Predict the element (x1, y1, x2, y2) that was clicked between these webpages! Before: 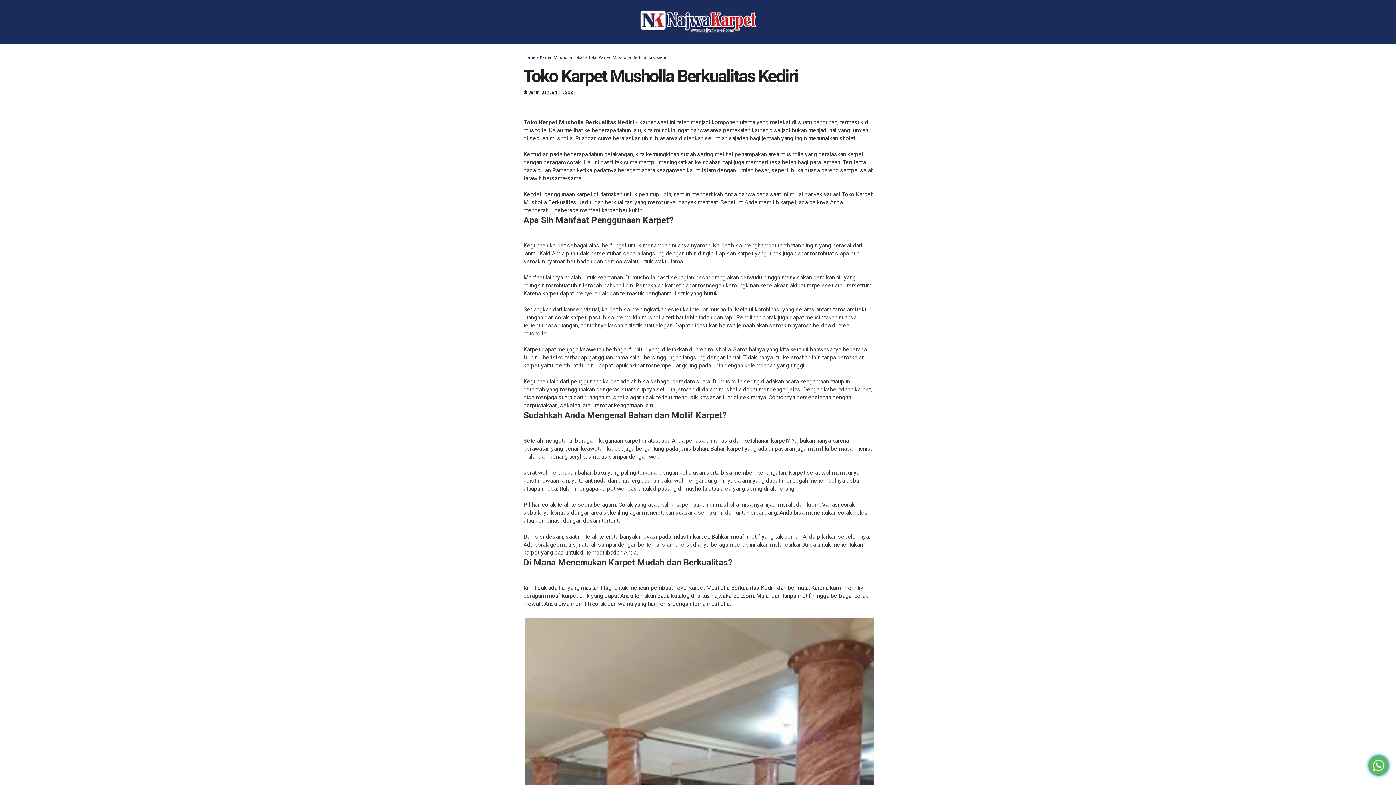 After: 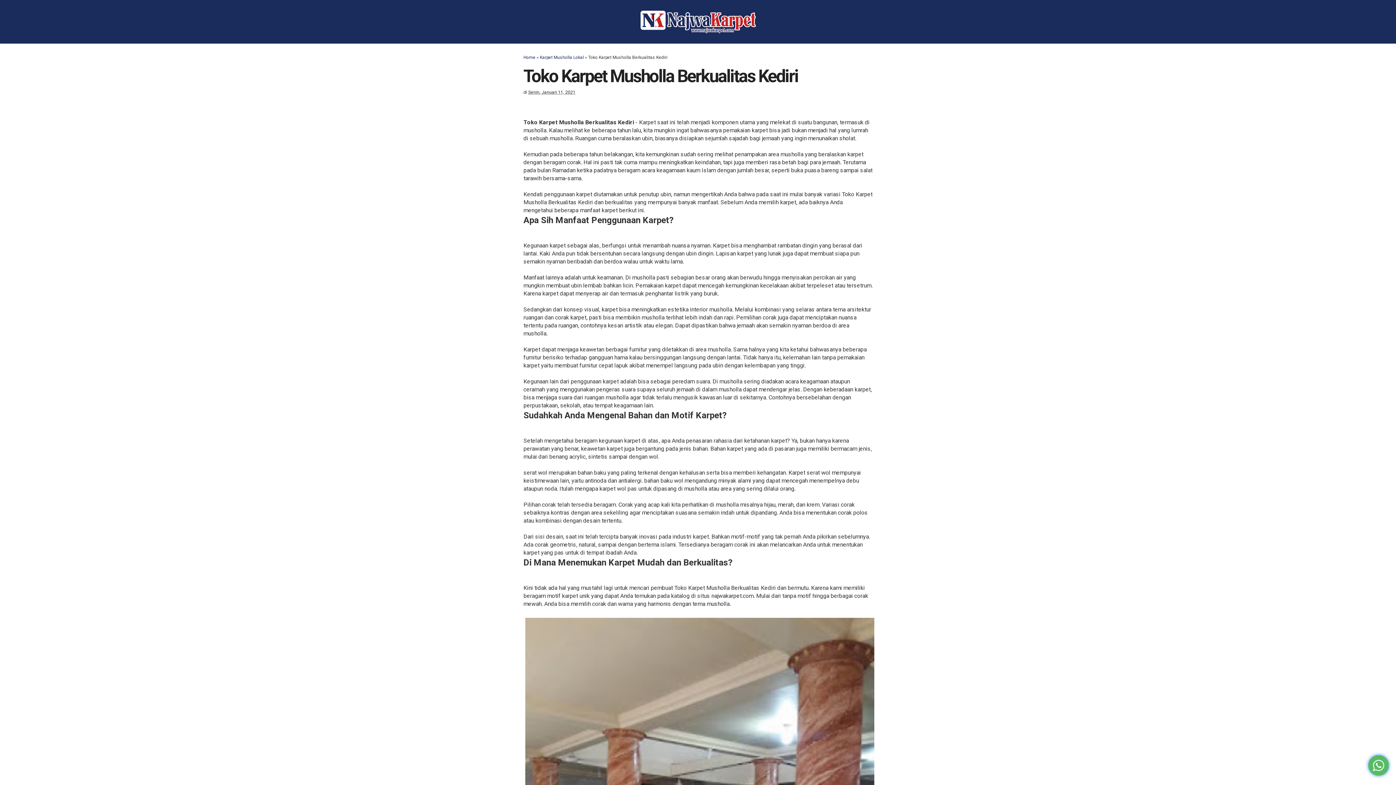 Action: label: Senin, Januari 11, 2021 bbox: (528, 89, 575, 95)